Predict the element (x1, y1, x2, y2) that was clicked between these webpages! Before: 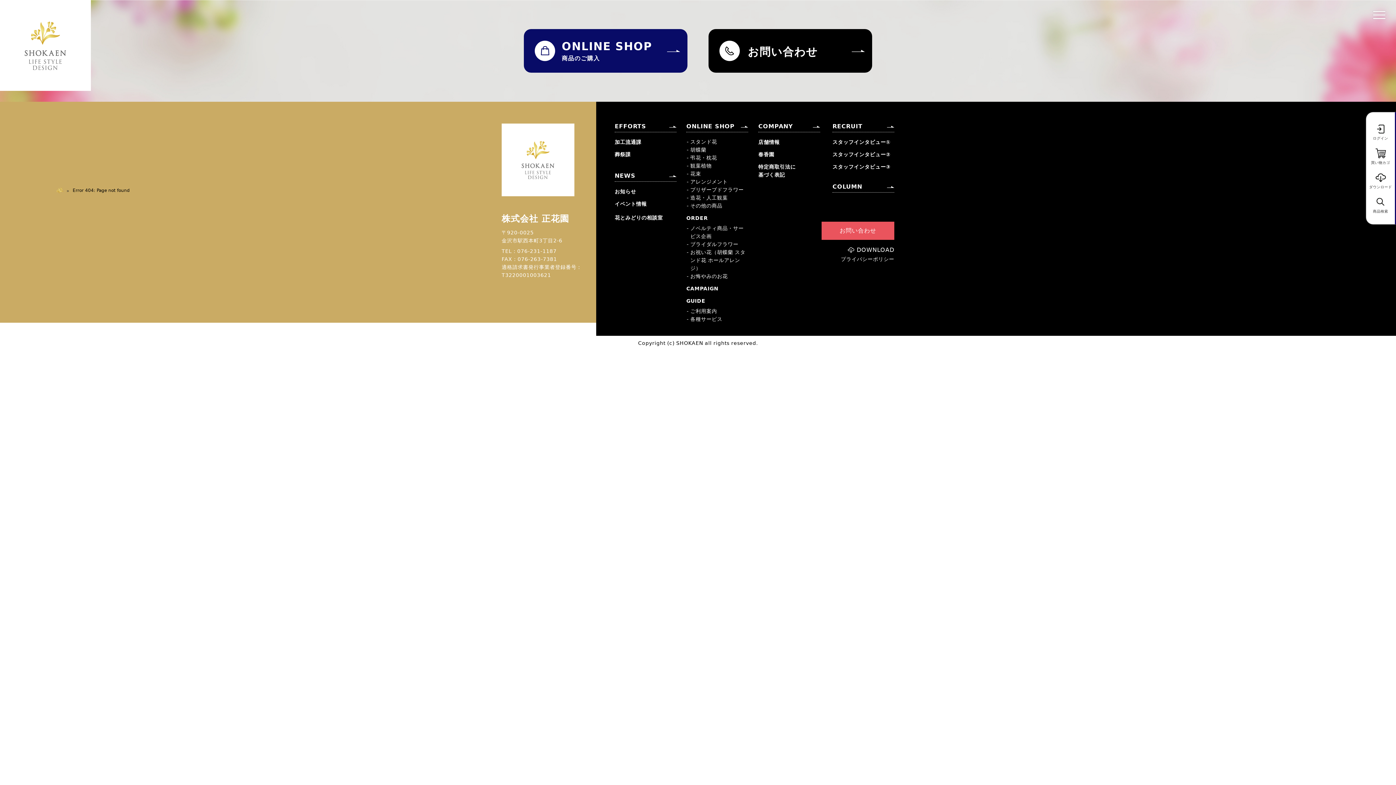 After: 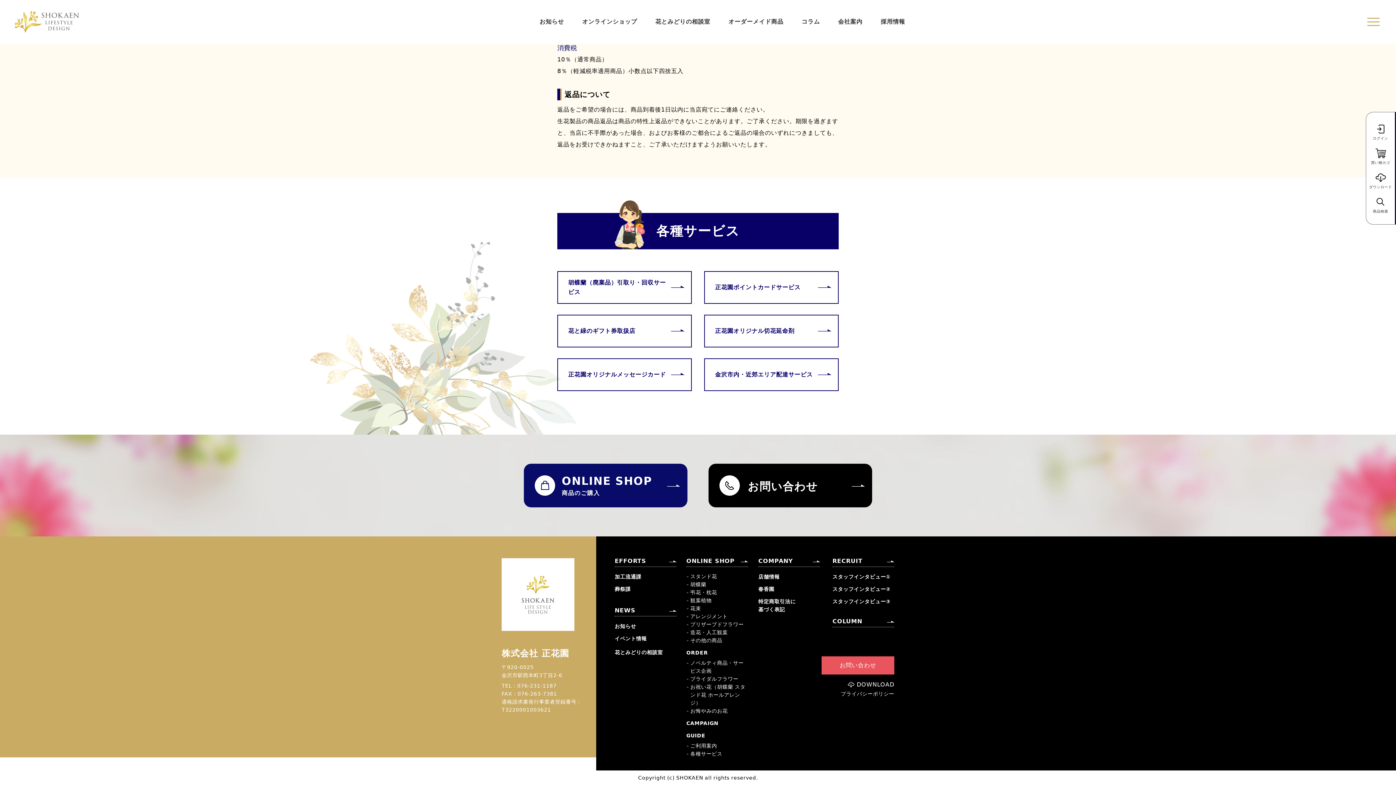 Action: label: 各種サービス bbox: (686, 315, 748, 323)